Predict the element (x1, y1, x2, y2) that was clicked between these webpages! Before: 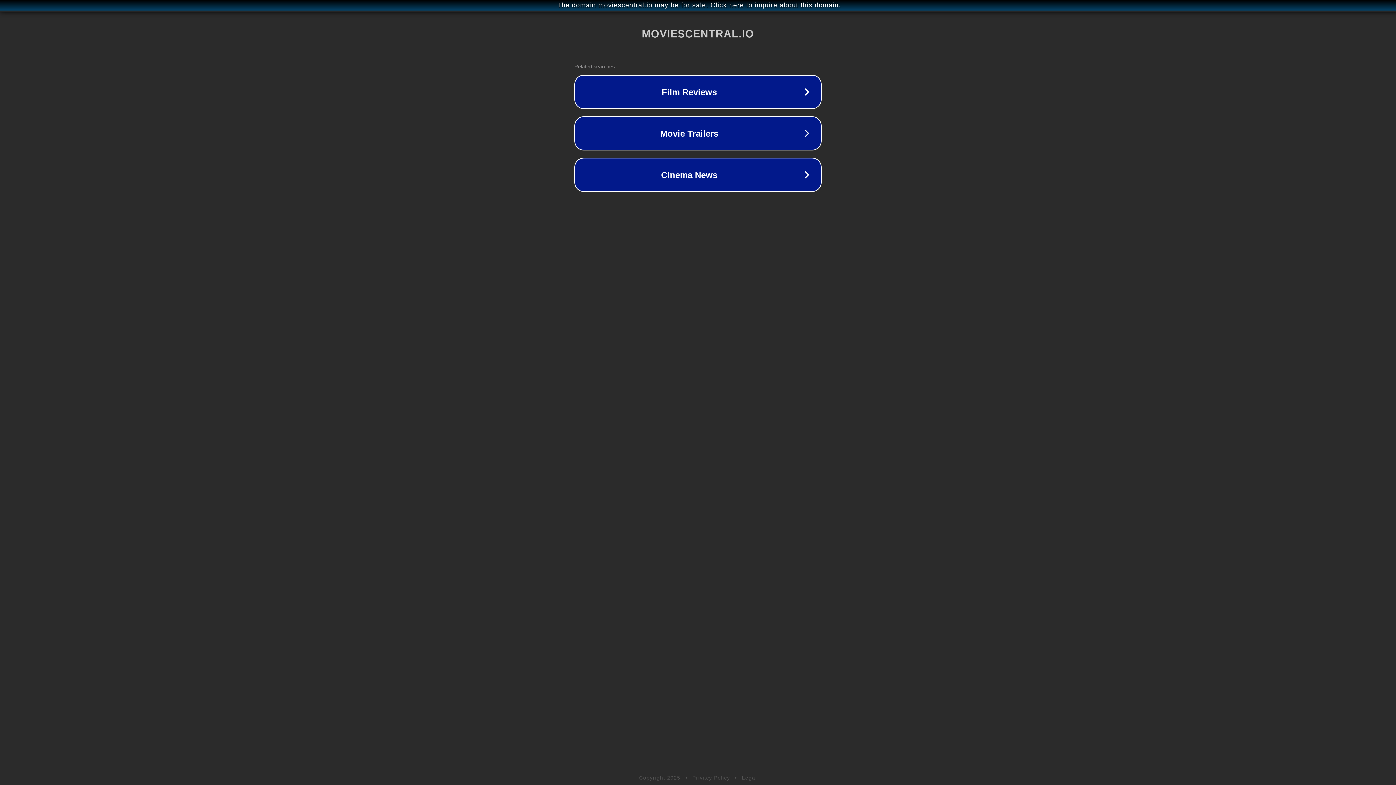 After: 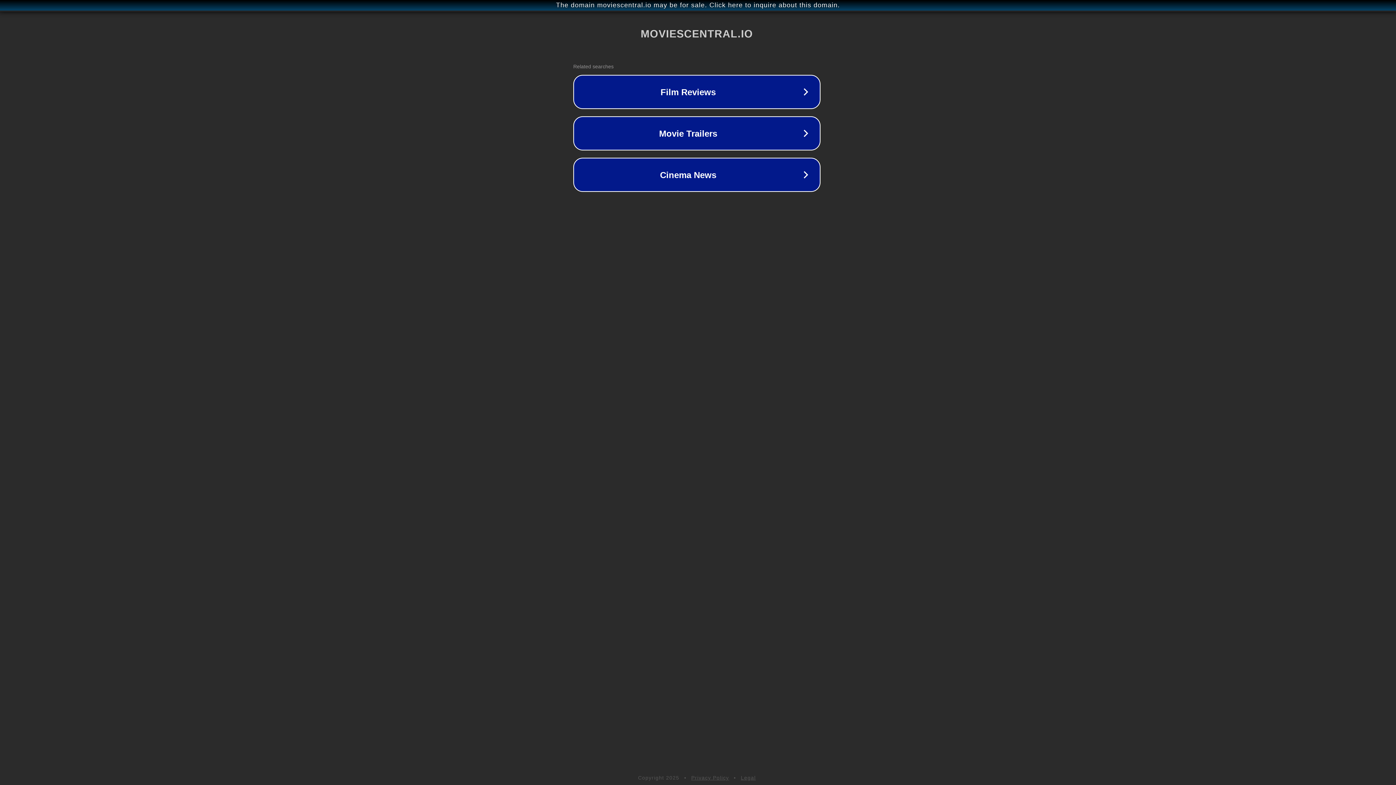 Action: label: The domain moviescentral.io may be for sale. Click here to inquire about this domain. bbox: (1, 1, 1397, 9)